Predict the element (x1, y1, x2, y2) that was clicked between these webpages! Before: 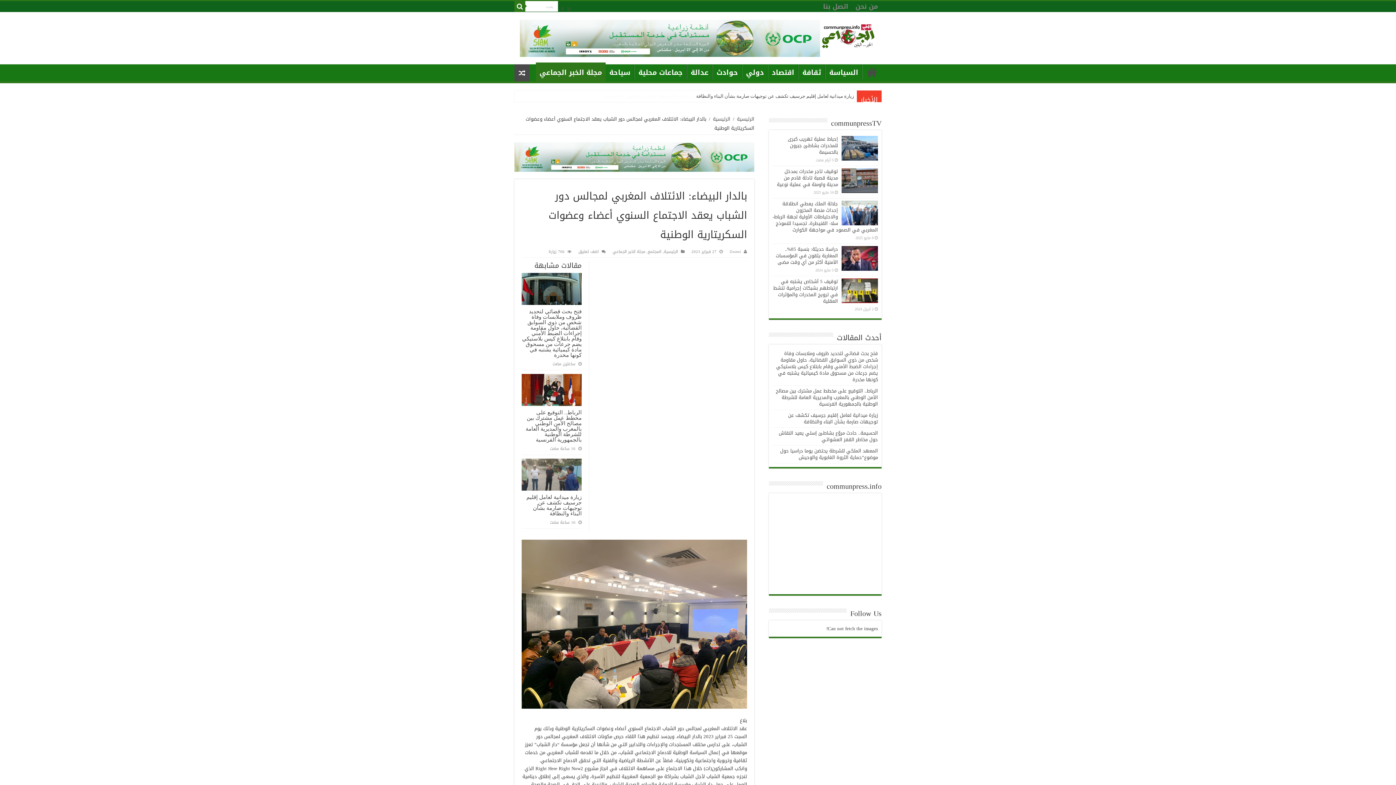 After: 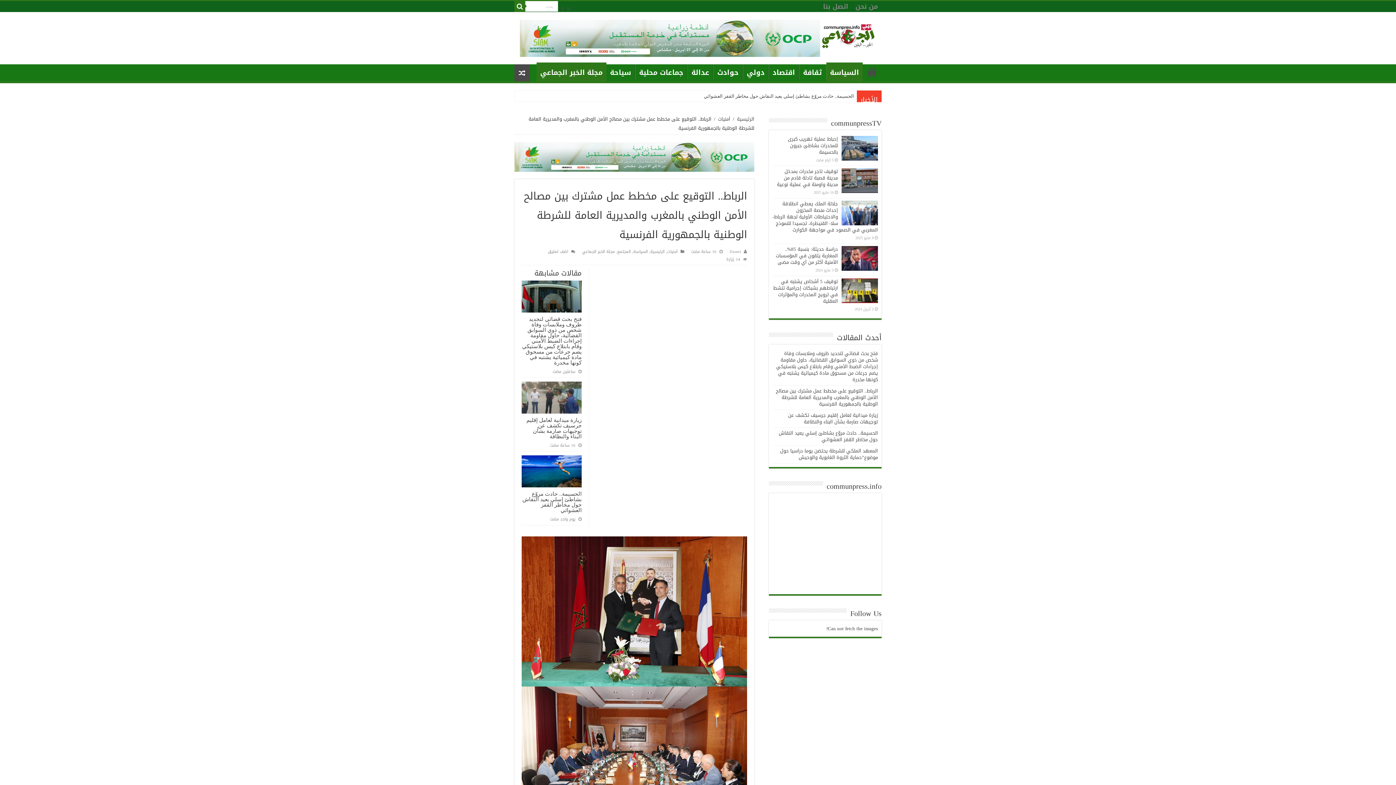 Action: bbox: (525, 409, 581, 442) label: الرباط.. التوقيع على مخطط عمل مشترك بين مصالح الأمن الوطني بالمغرب والمديرية العامة للشرطة الوطنية بالجمهورية الفرنسية